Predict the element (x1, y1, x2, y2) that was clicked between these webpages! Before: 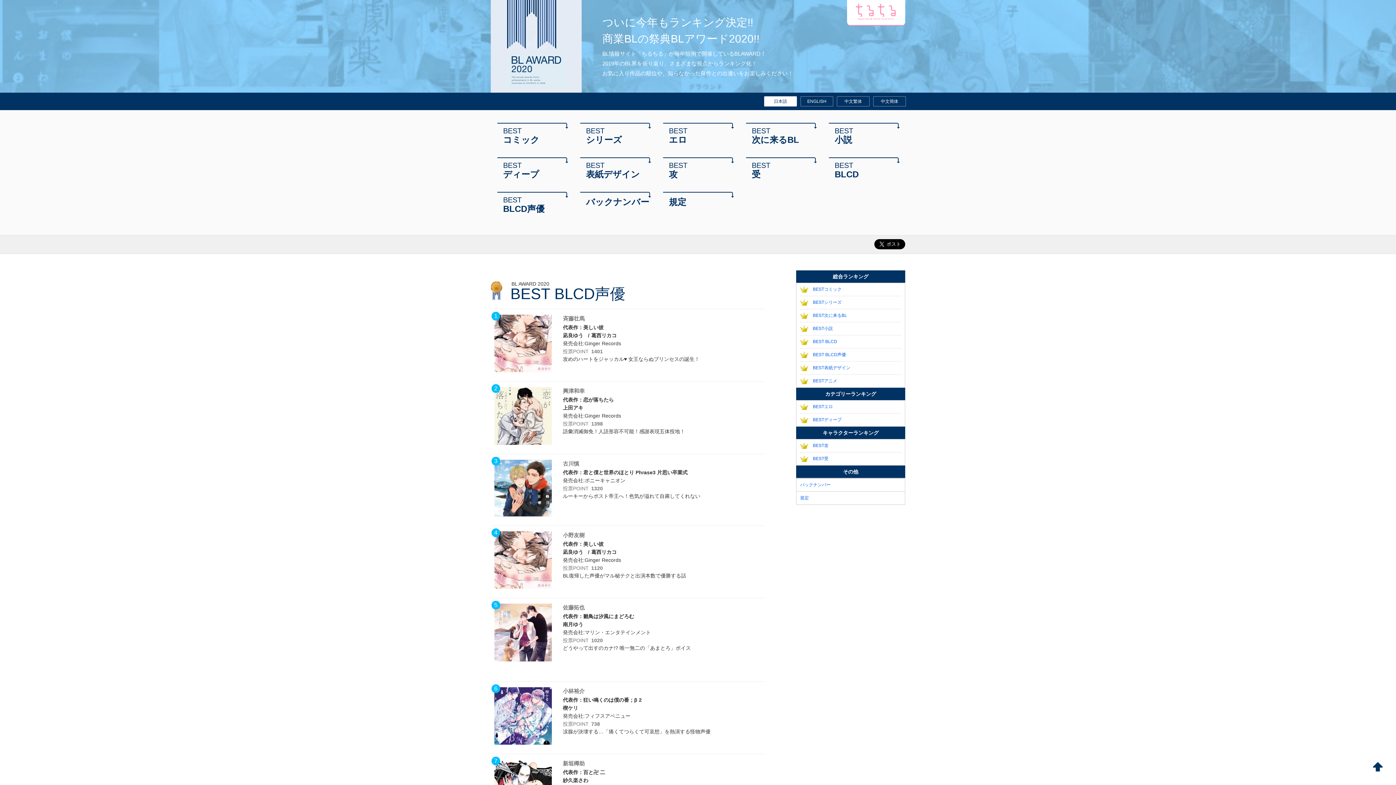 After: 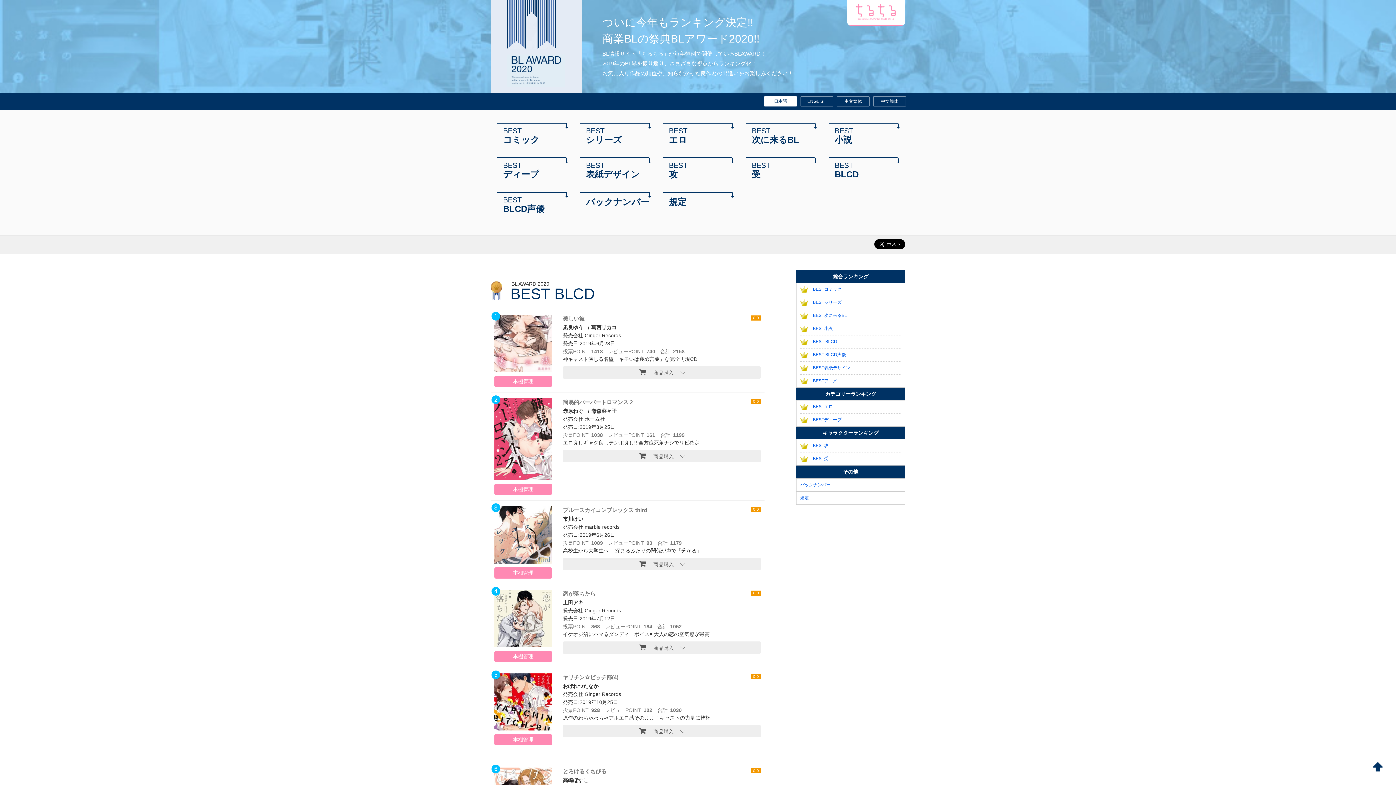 Action: bbox: (829, 156, 898, 187) label: BEST
BLCD